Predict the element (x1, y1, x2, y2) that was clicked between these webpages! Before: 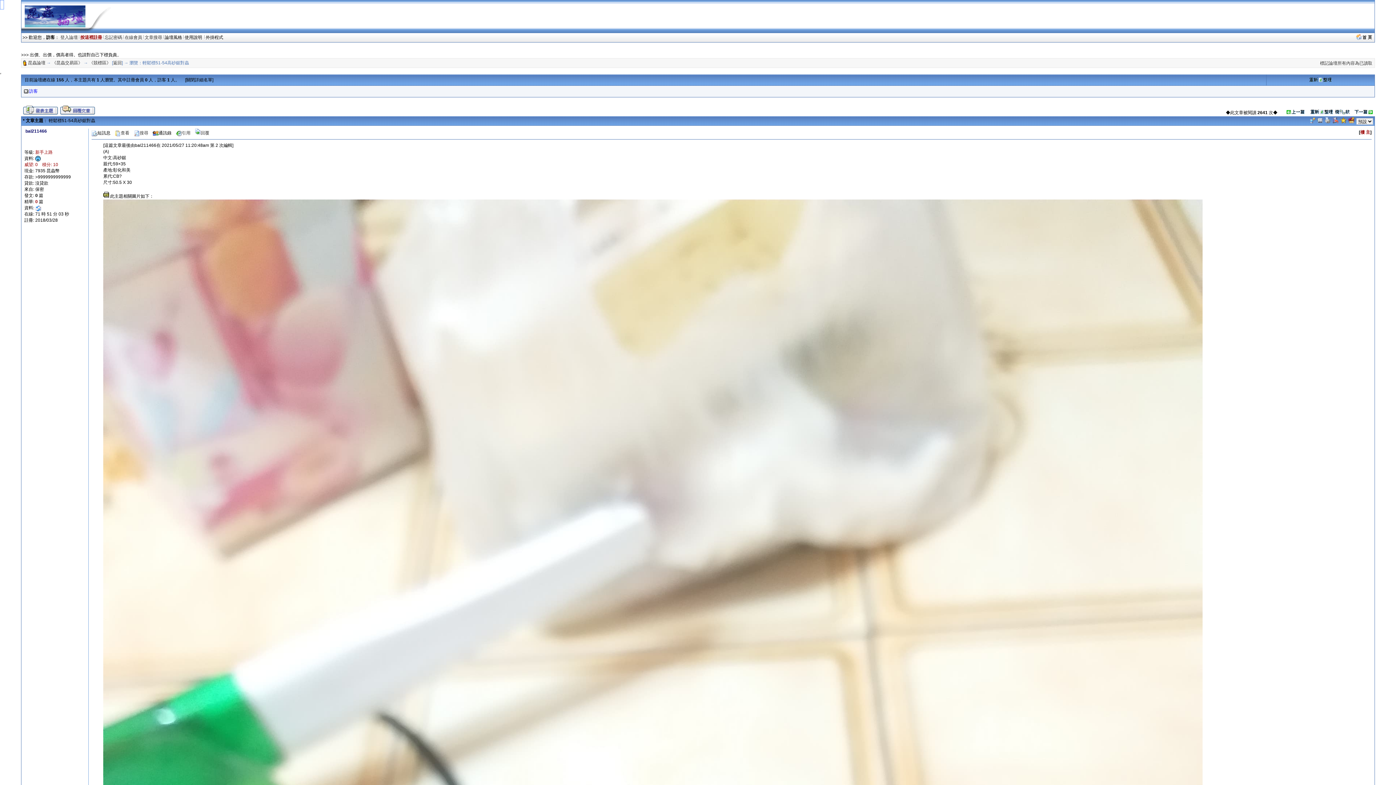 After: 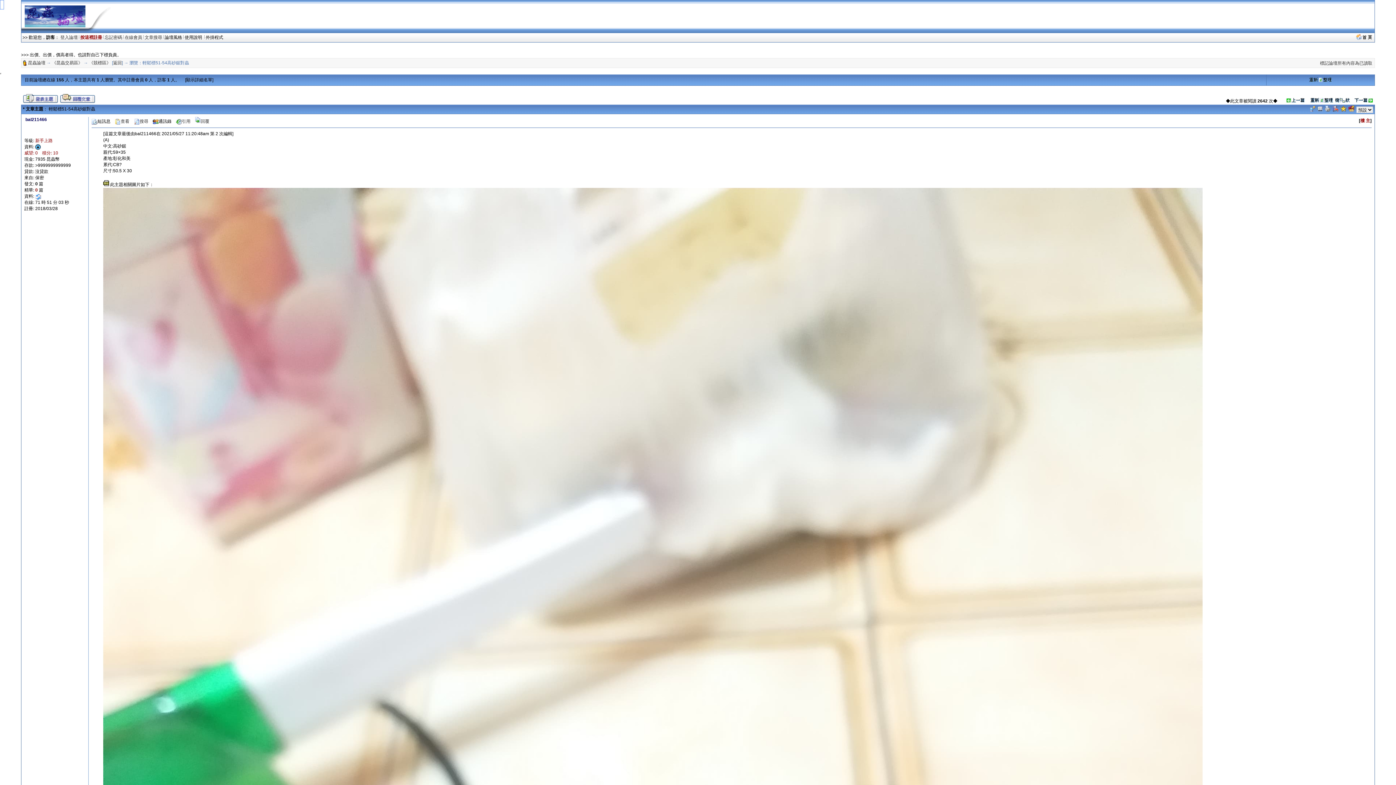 Action: bbox: (186, 77, 212, 82) label: 關閉詳細名單